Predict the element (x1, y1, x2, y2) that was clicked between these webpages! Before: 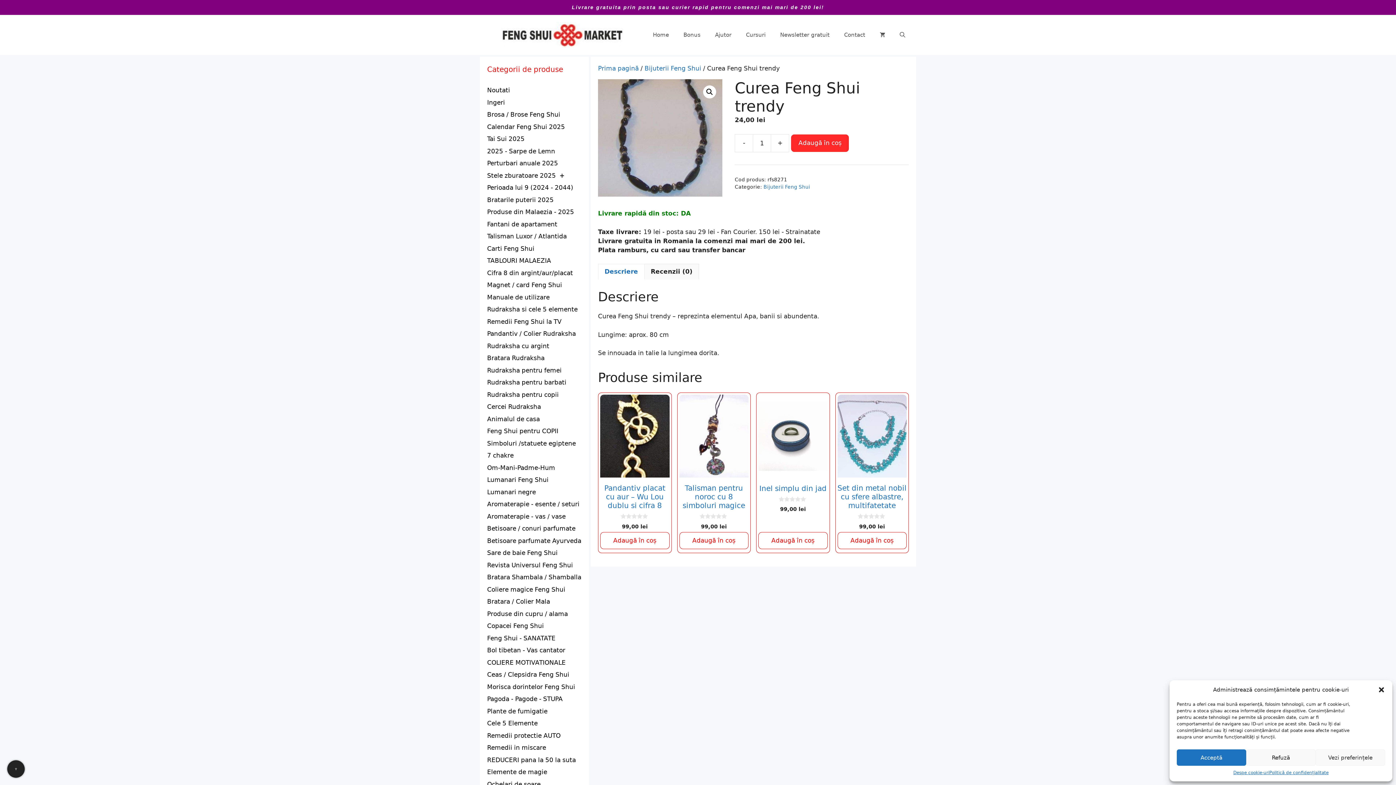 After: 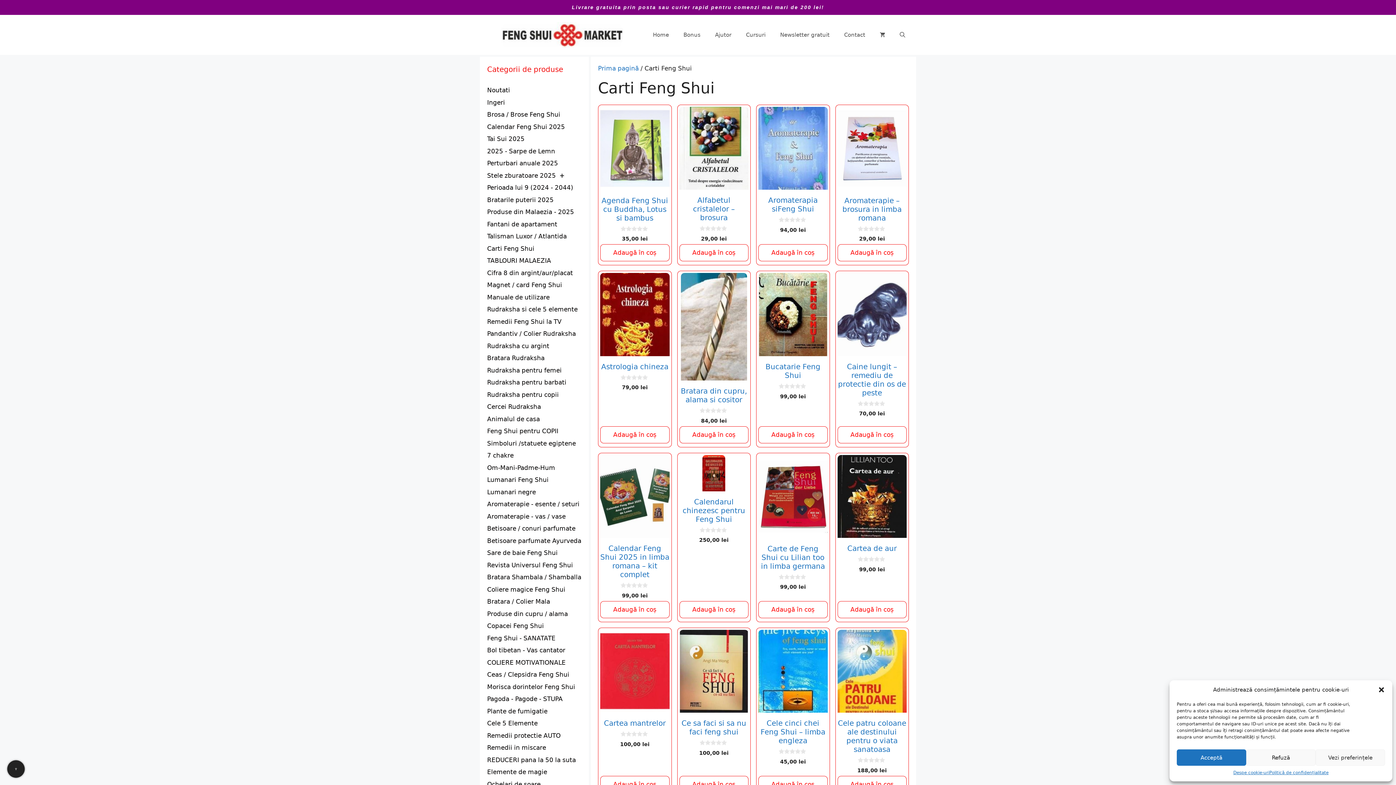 Action: bbox: (487, 244, 534, 252) label: Carti Feng Shui